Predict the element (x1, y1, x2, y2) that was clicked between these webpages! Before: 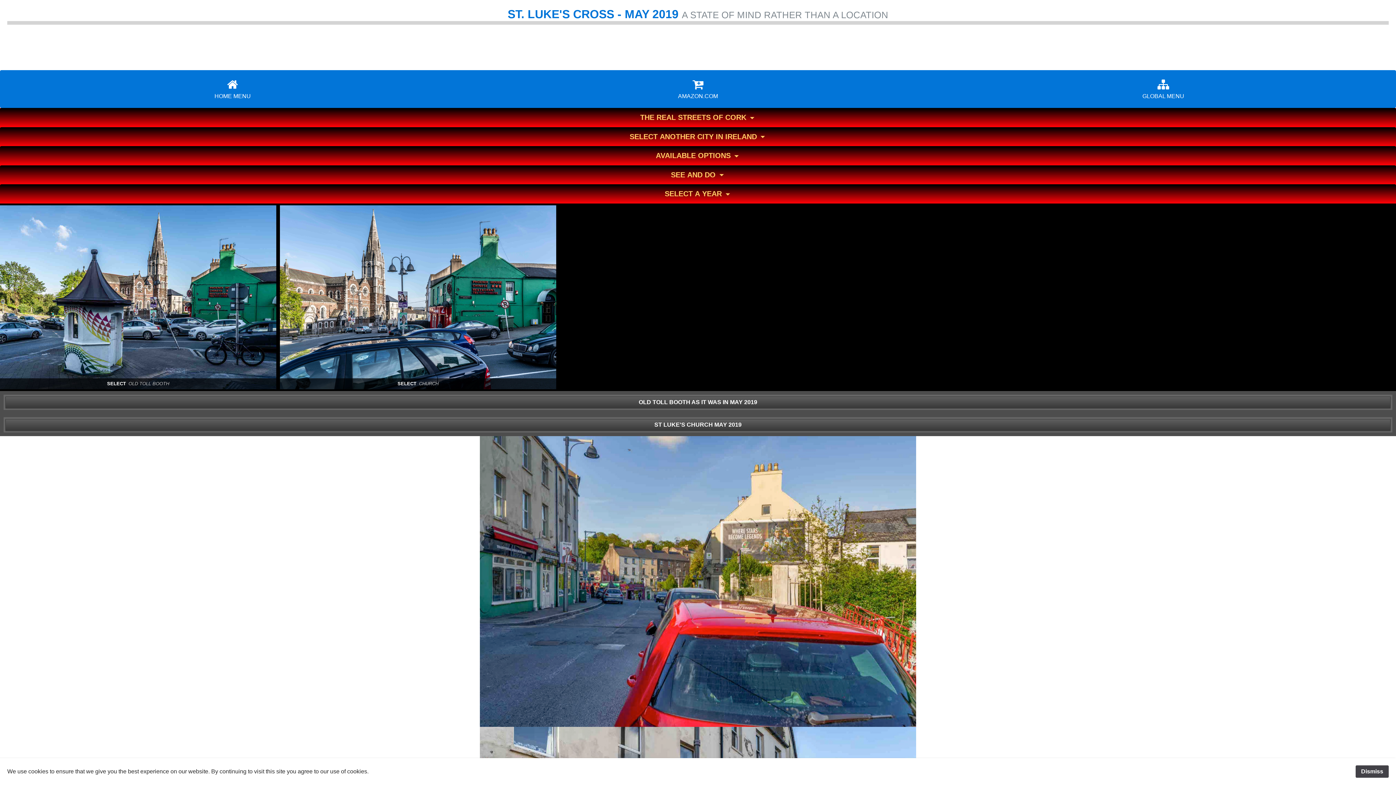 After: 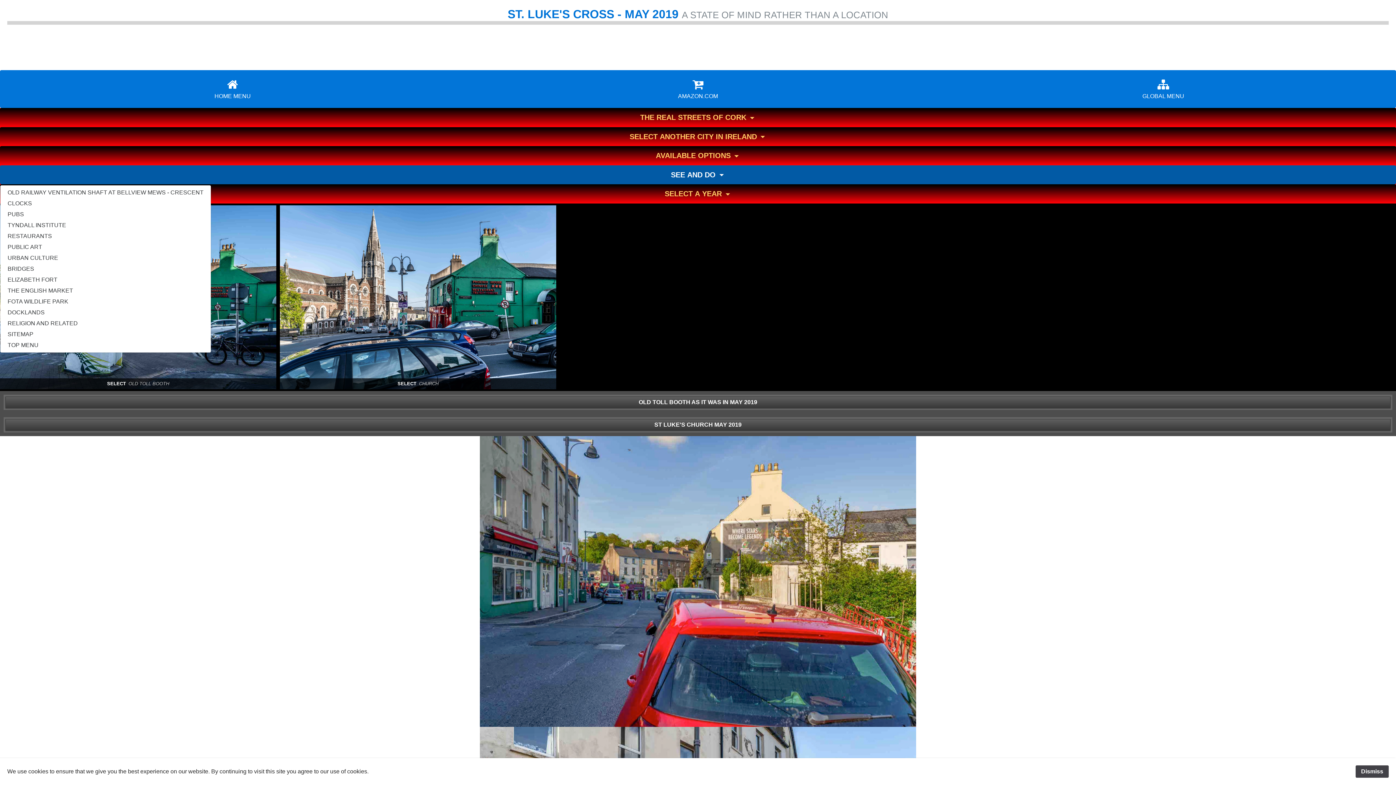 Action: label: SEE AND DO  bbox: (0, 165, 1396, 184)